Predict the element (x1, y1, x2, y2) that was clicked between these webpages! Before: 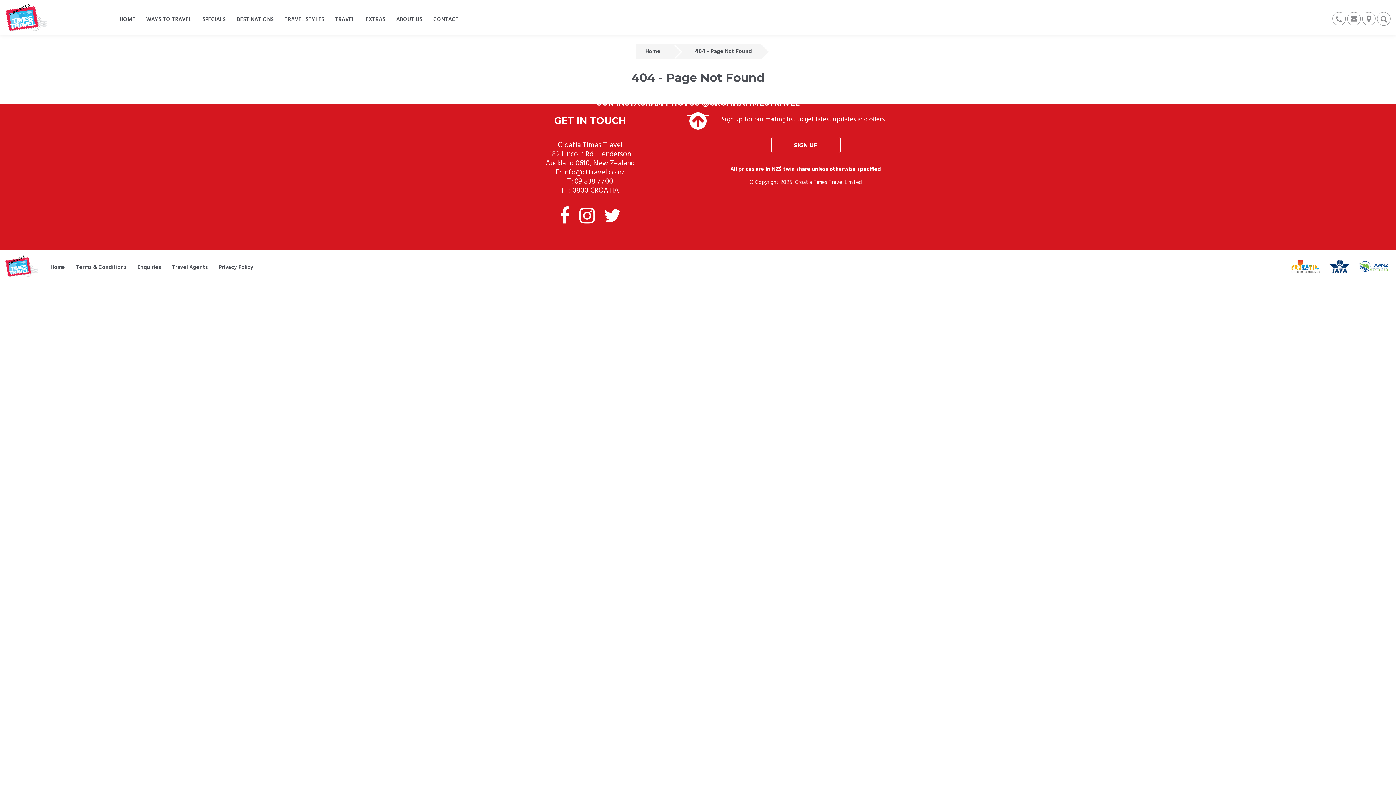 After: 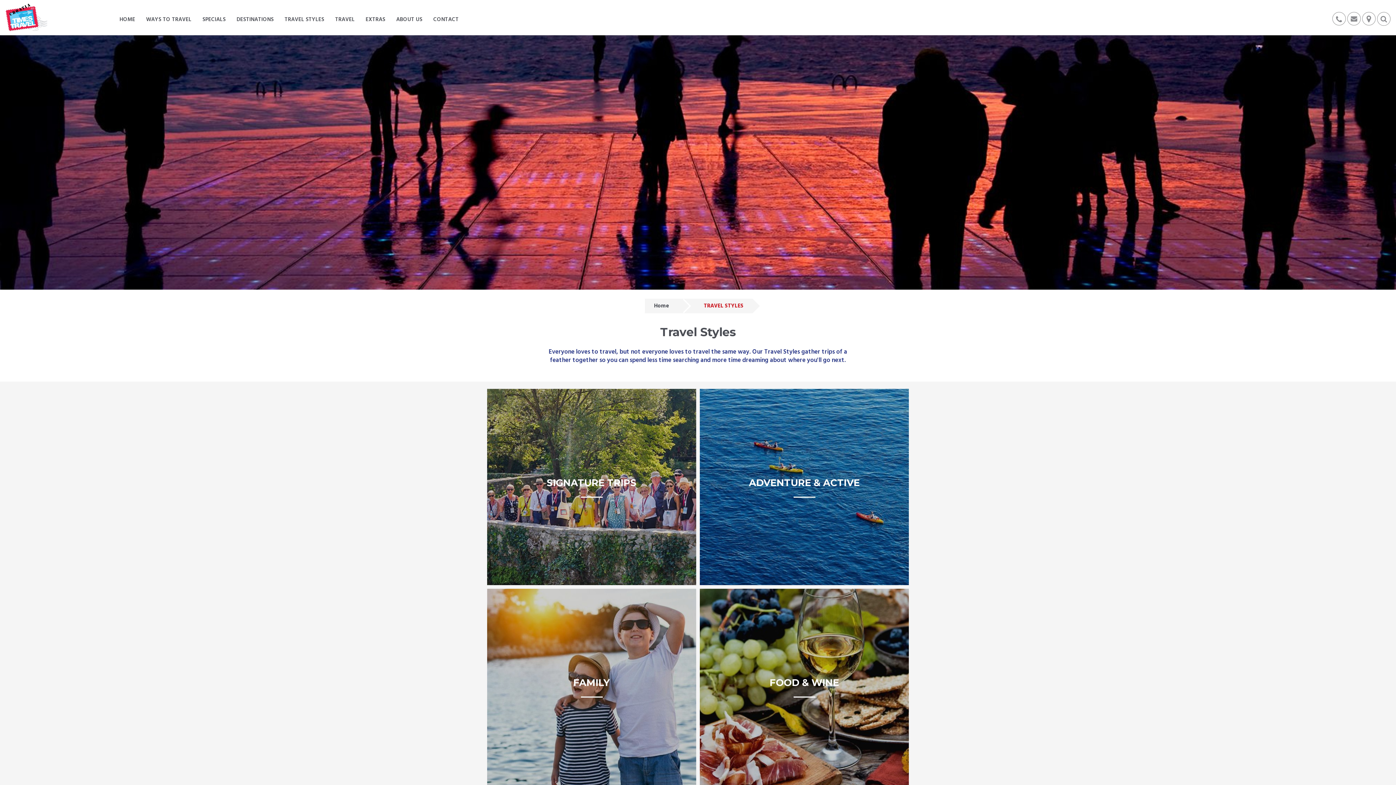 Action: label: TRAVEL STYLES bbox: (279, 0, 329, 35)